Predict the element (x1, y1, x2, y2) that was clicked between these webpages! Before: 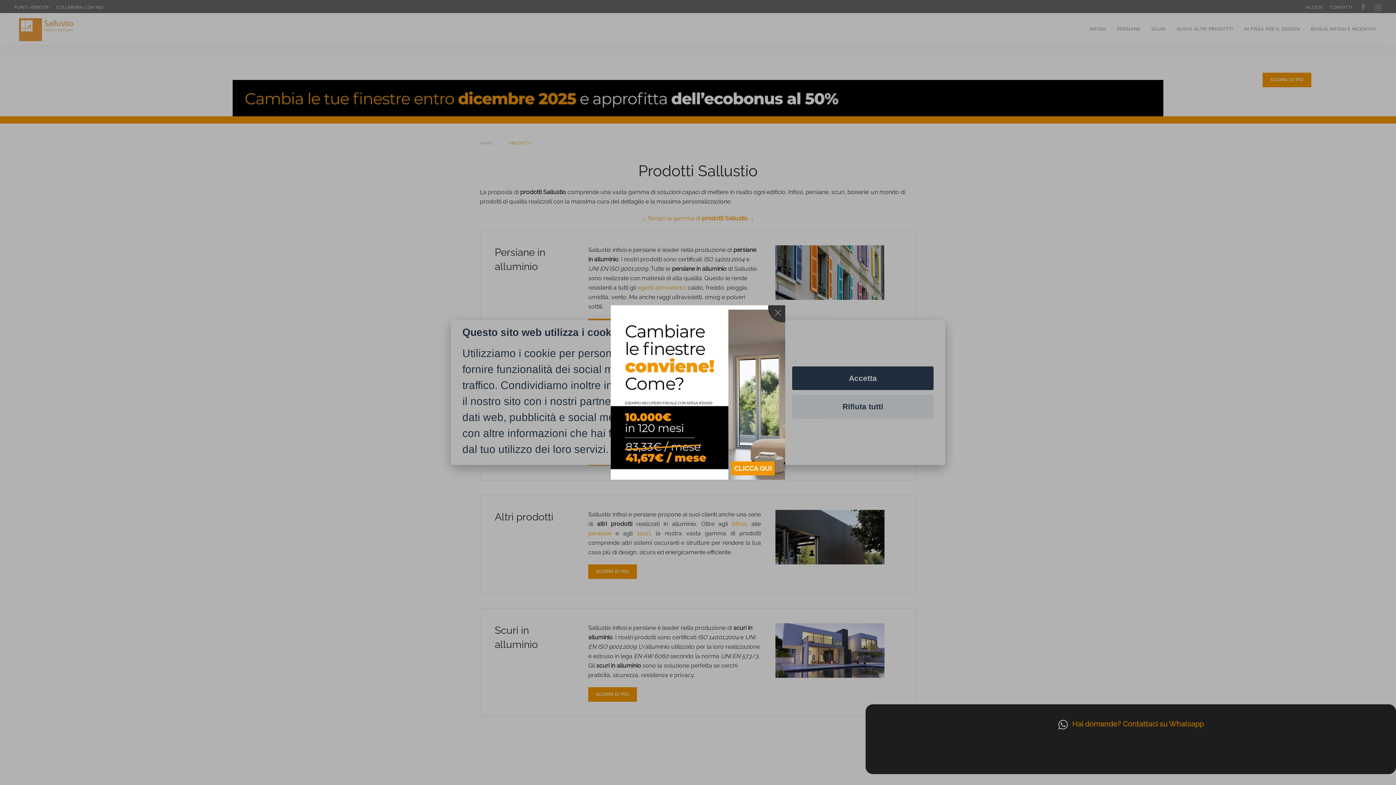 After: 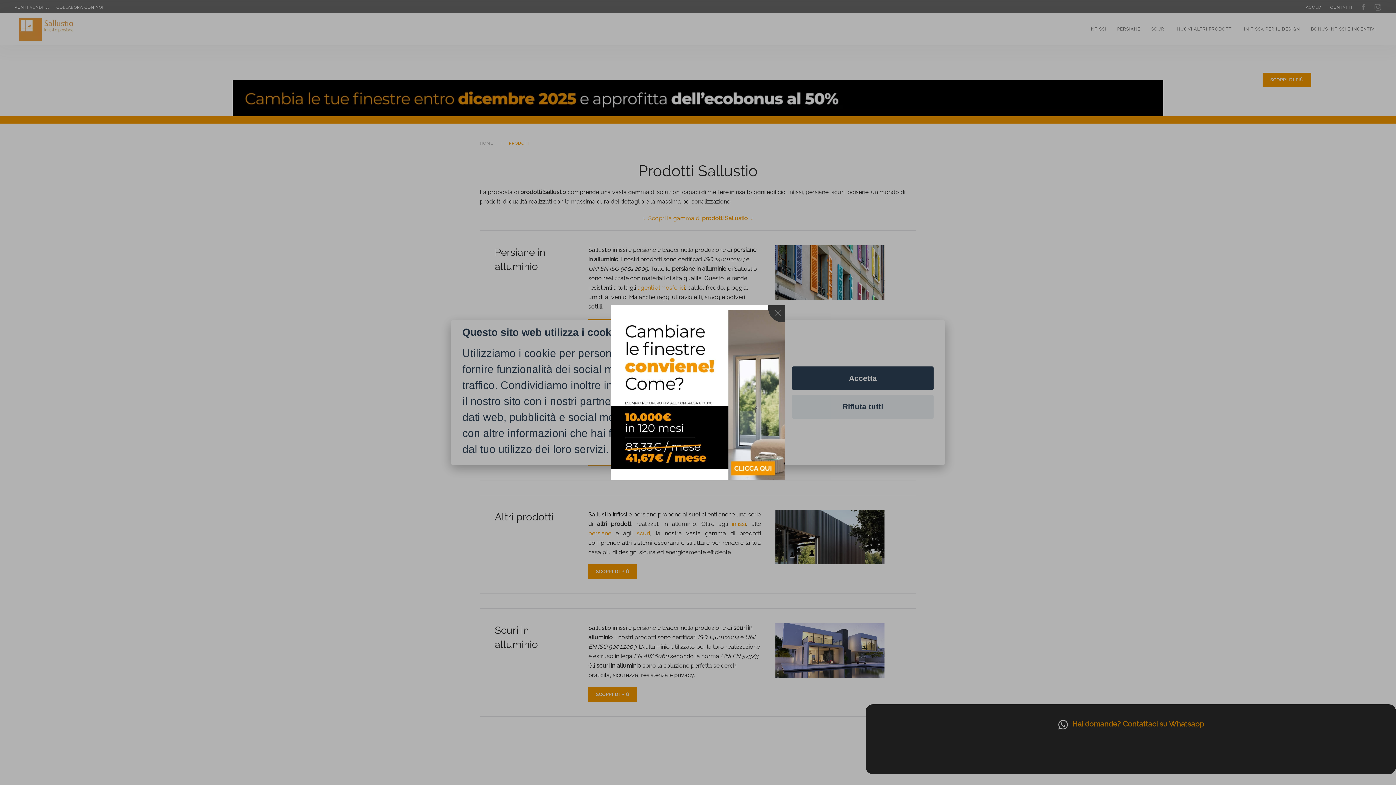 Action: bbox: (610, 393, 785, 400)